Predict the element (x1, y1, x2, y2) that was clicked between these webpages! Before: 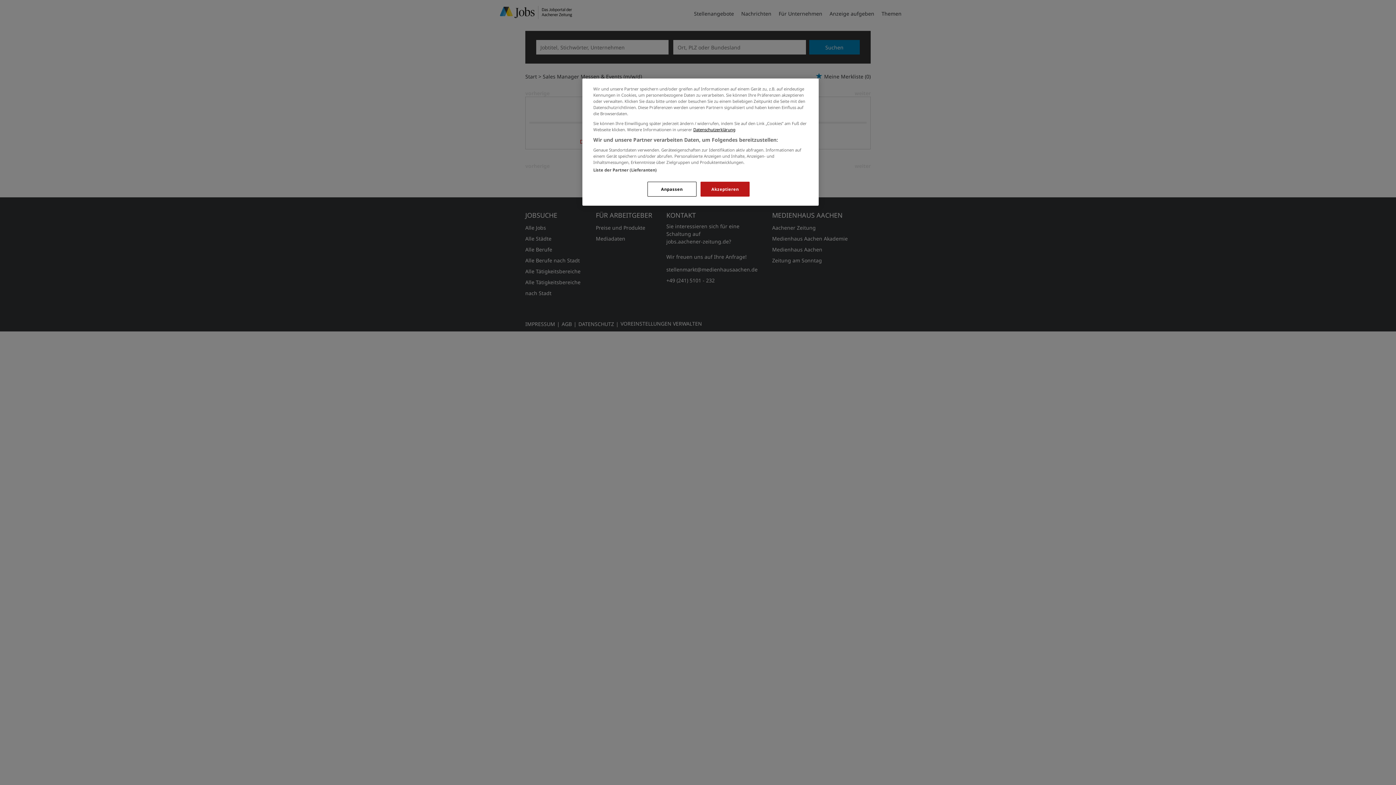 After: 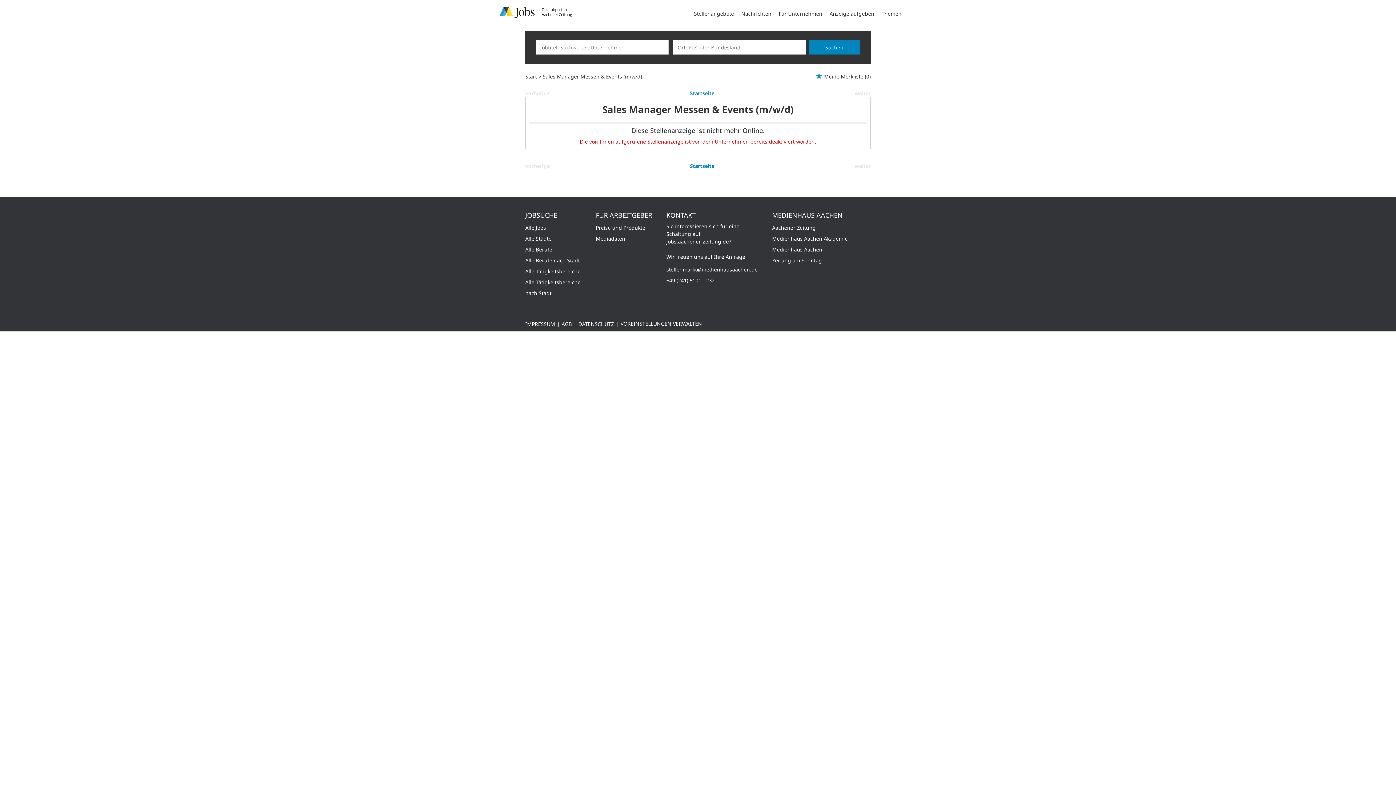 Action: label: Akzeptieren bbox: (700, 181, 749, 196)